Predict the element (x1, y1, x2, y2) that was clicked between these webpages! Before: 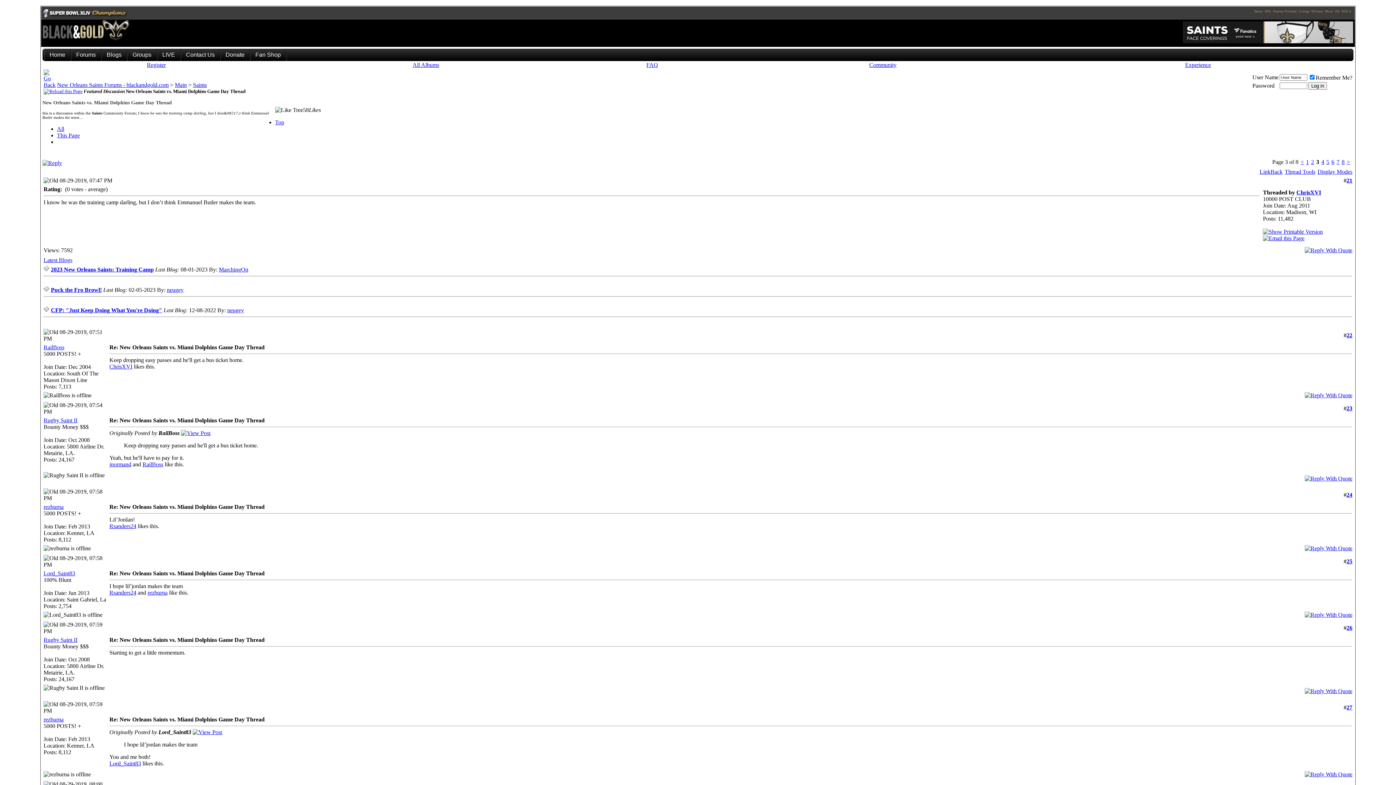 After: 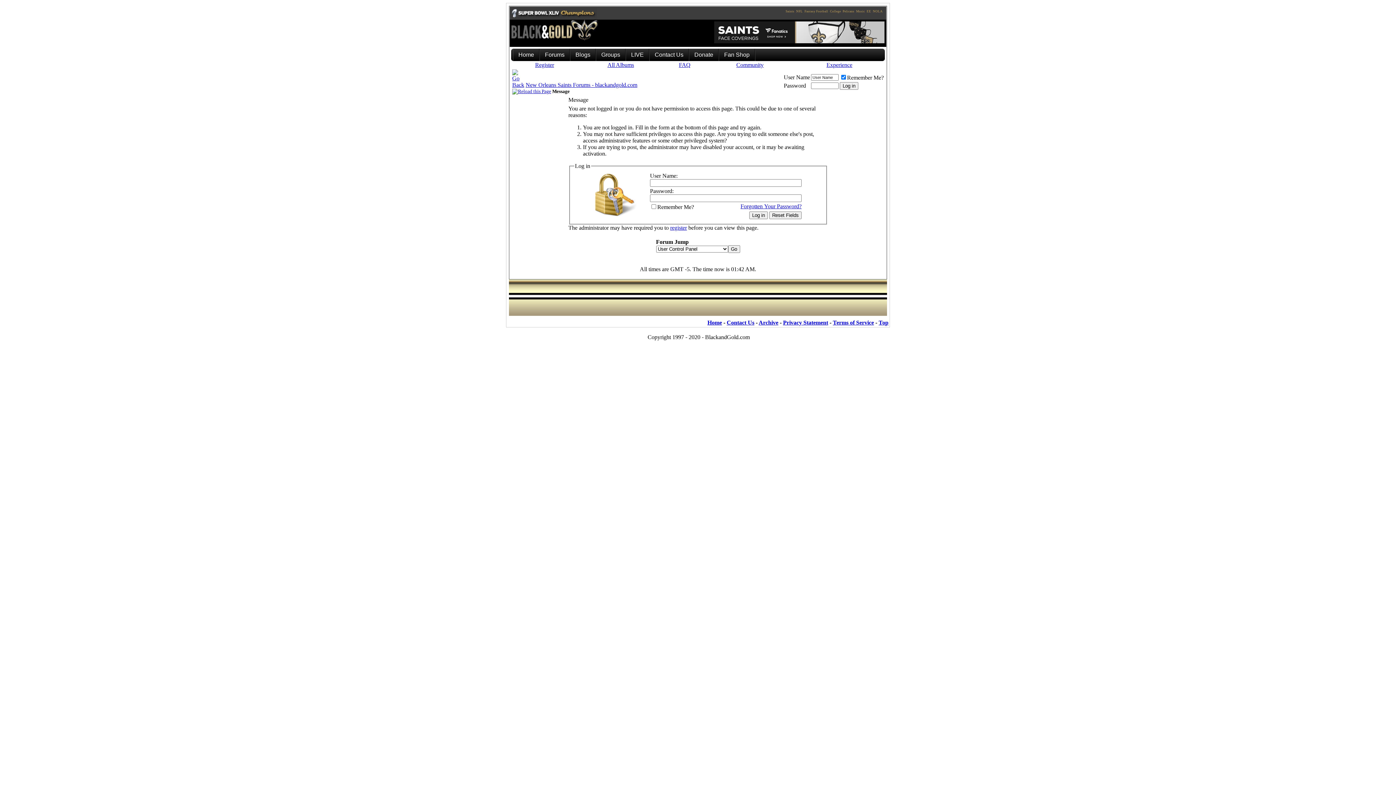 Action: label: Lord_Saint83 bbox: (43, 570, 75, 576)